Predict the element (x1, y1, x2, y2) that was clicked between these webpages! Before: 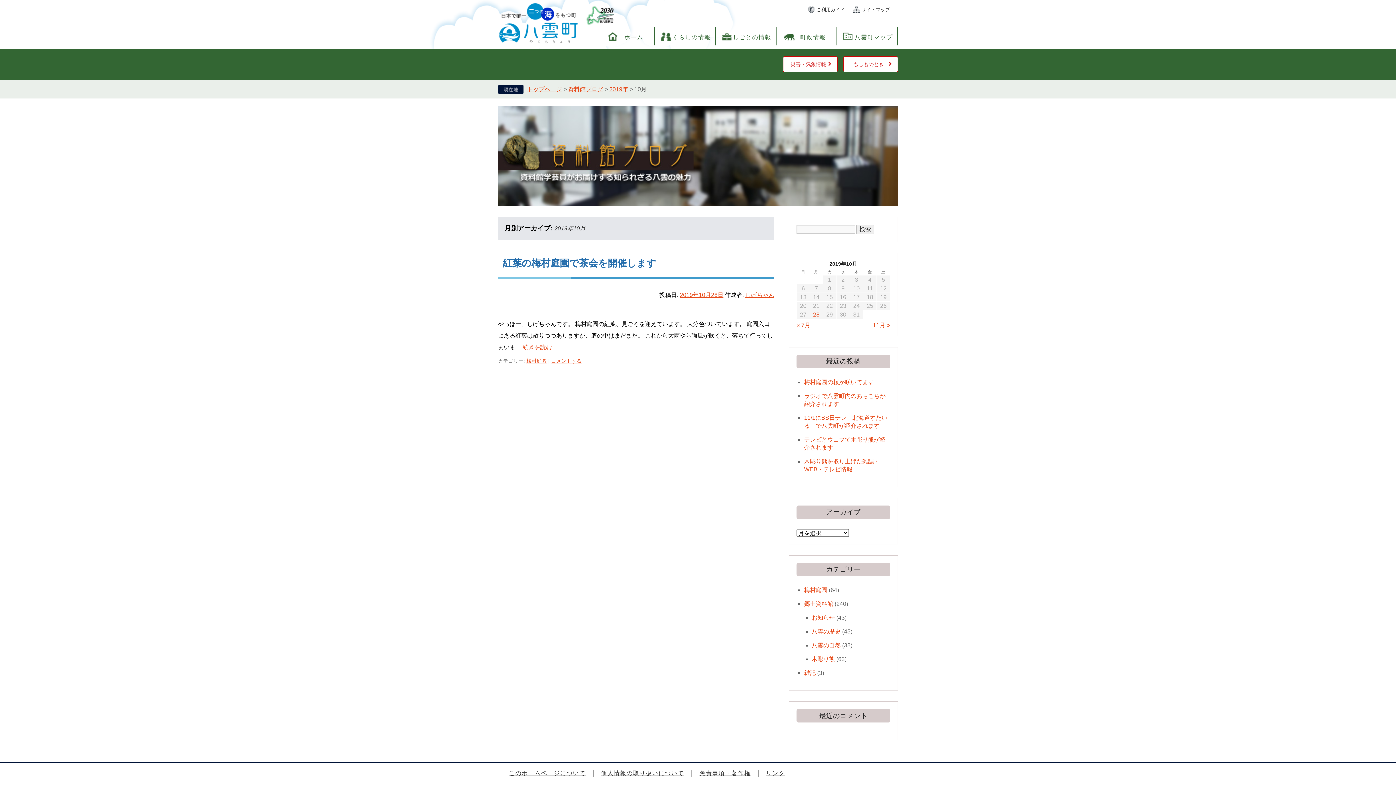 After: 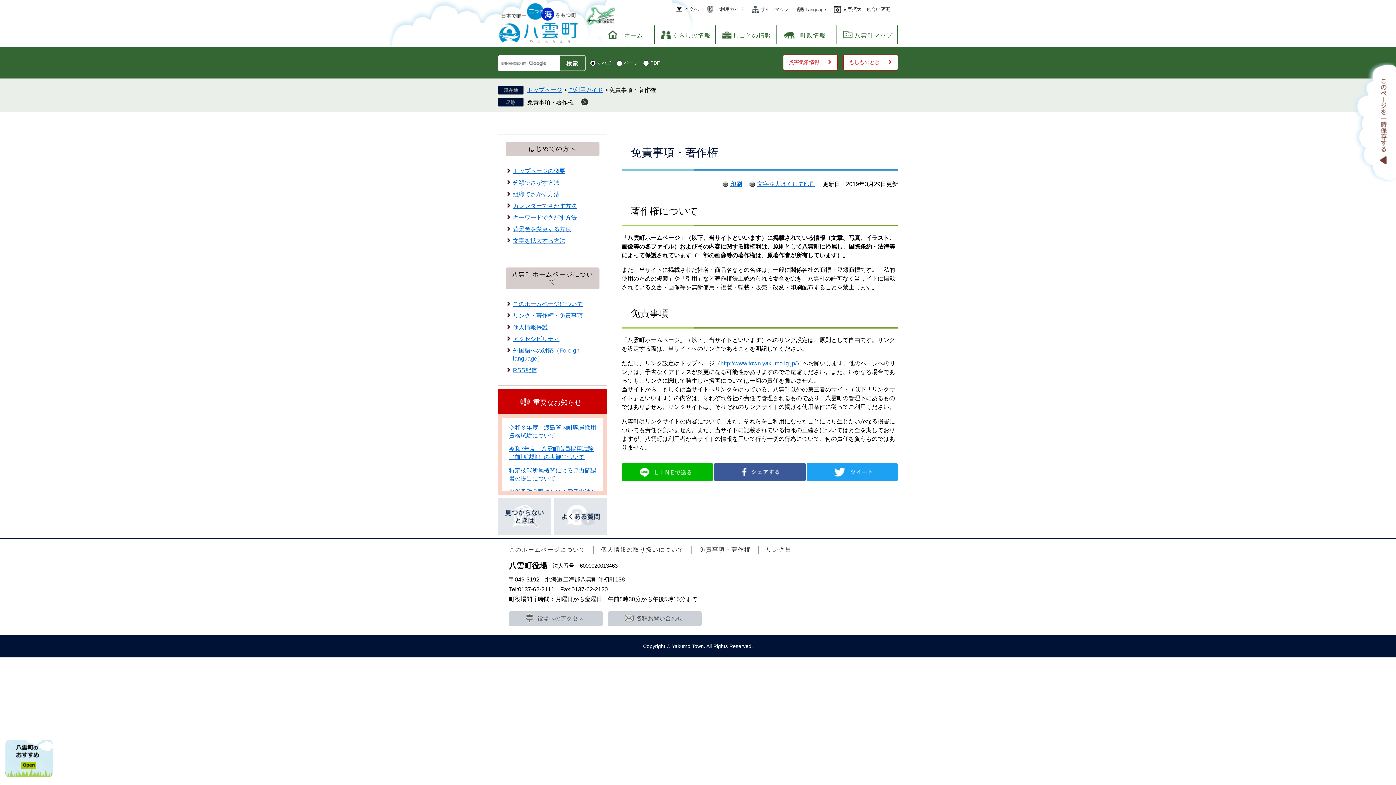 Action: bbox: (692, 770, 758, 776) label: 免責事項・著作権